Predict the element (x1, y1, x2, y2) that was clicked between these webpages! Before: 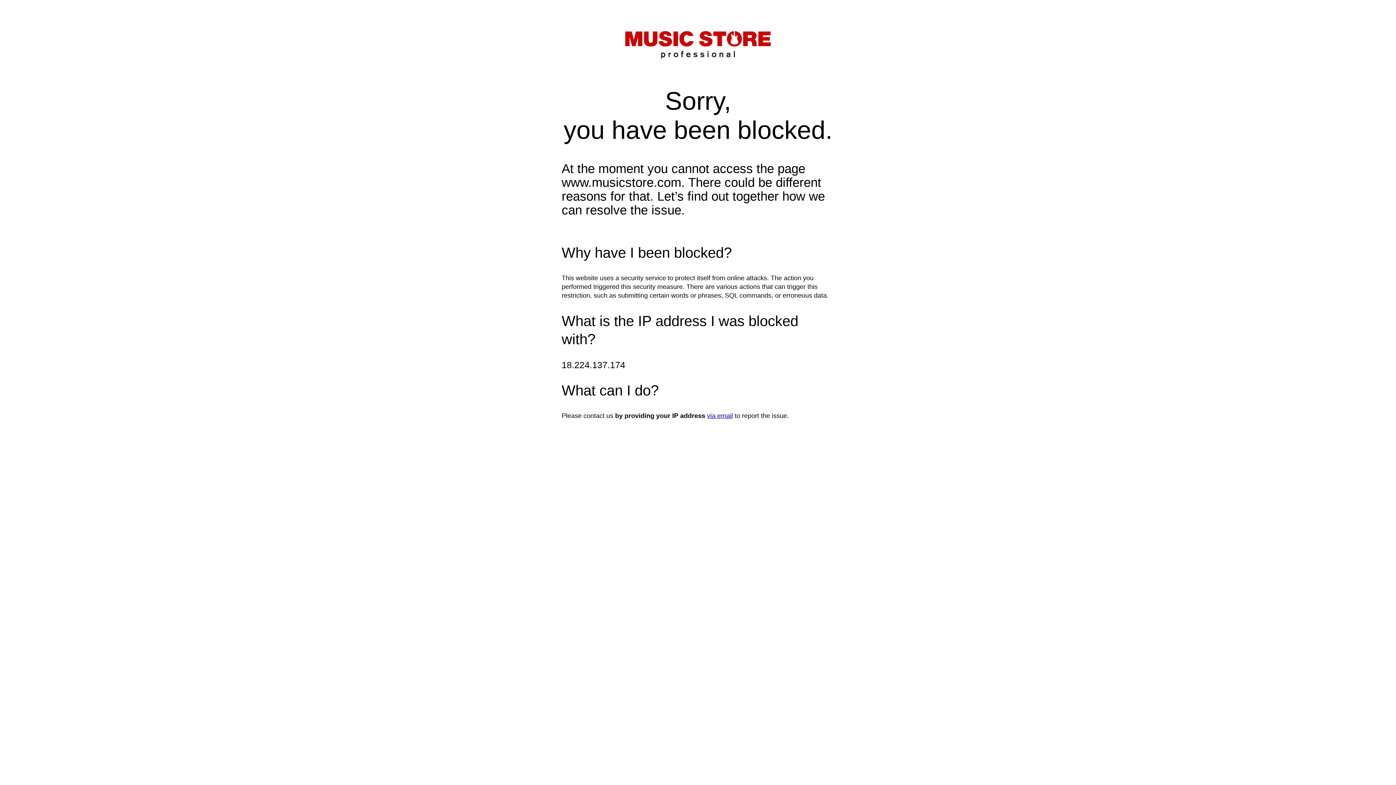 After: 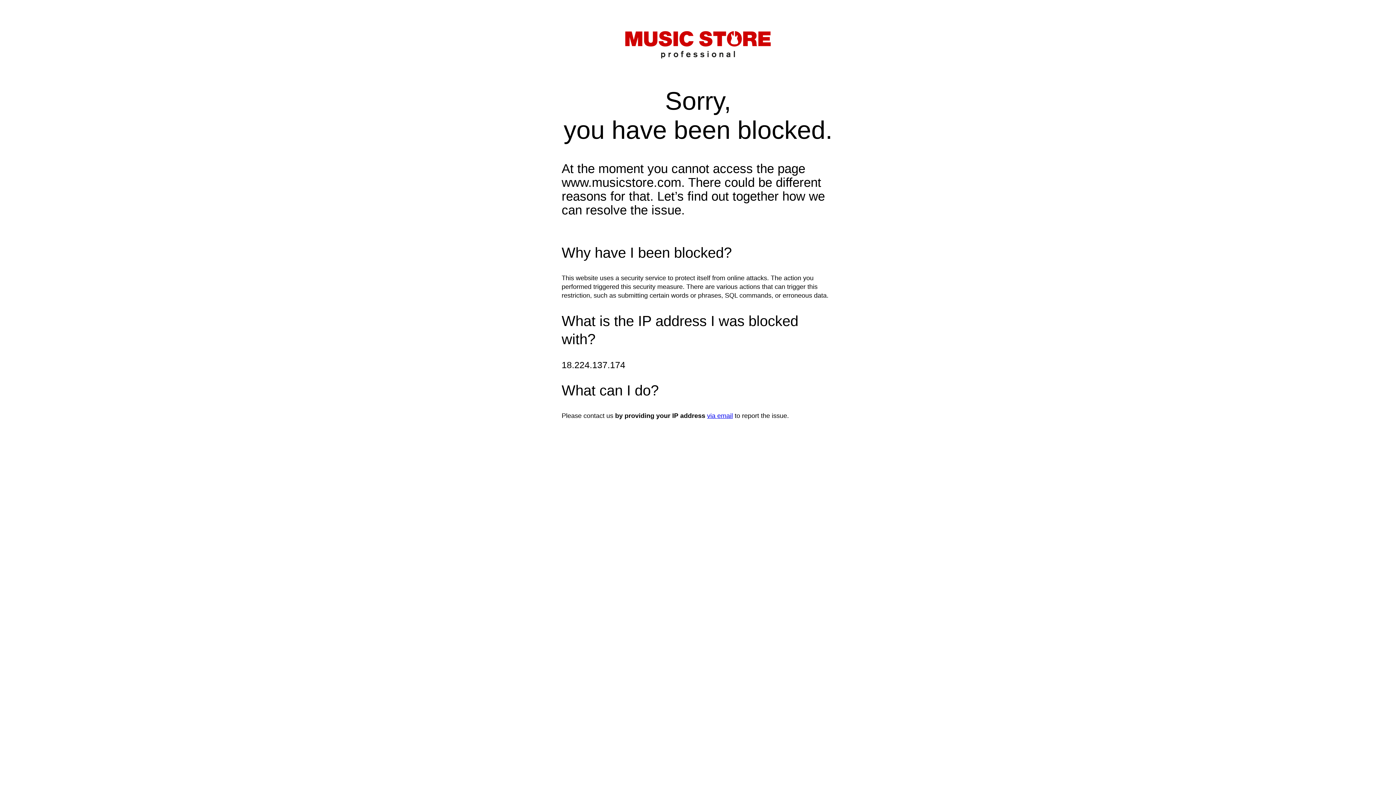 Action: bbox: (707, 412, 733, 419) label: via email